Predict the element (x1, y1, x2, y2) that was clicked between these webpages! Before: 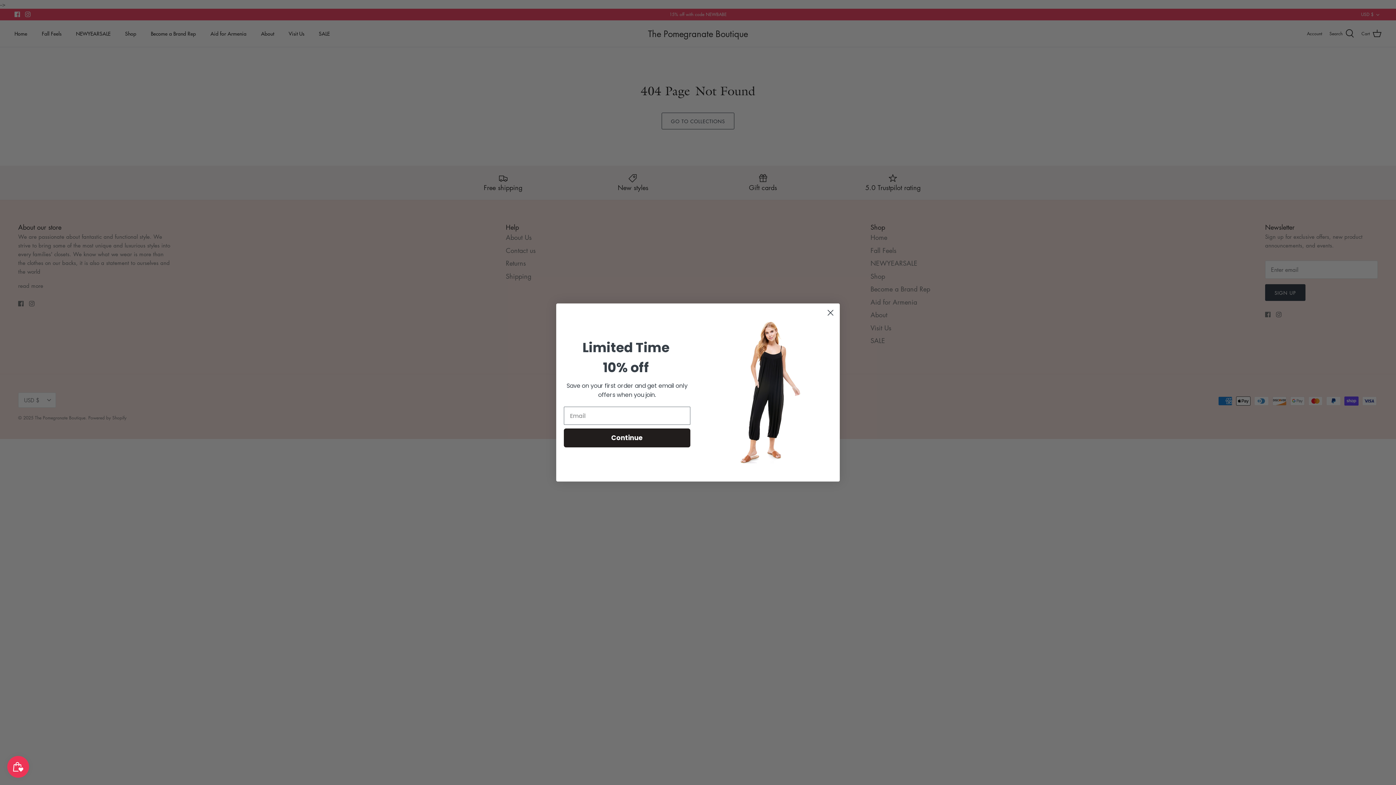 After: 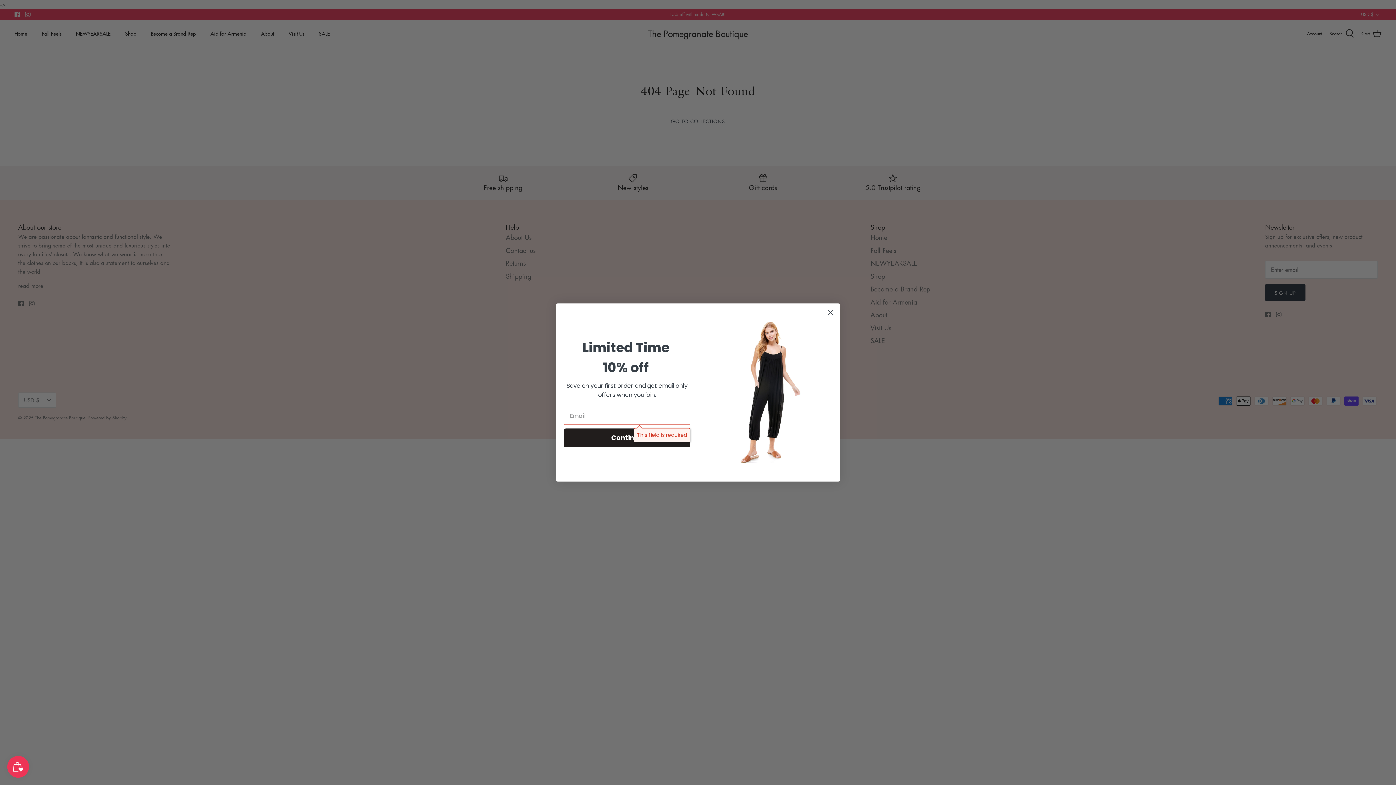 Action: bbox: (564, 428, 690, 447) label: Continue